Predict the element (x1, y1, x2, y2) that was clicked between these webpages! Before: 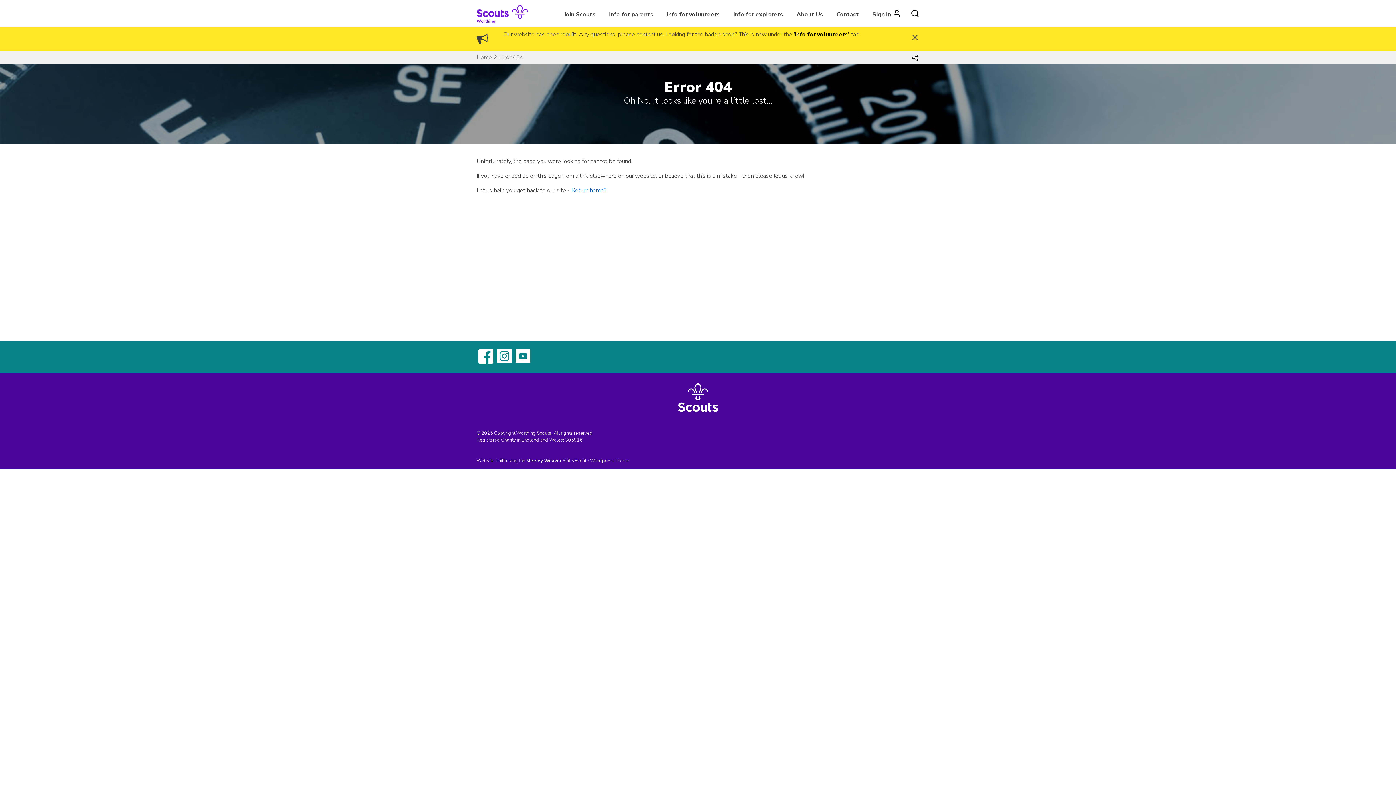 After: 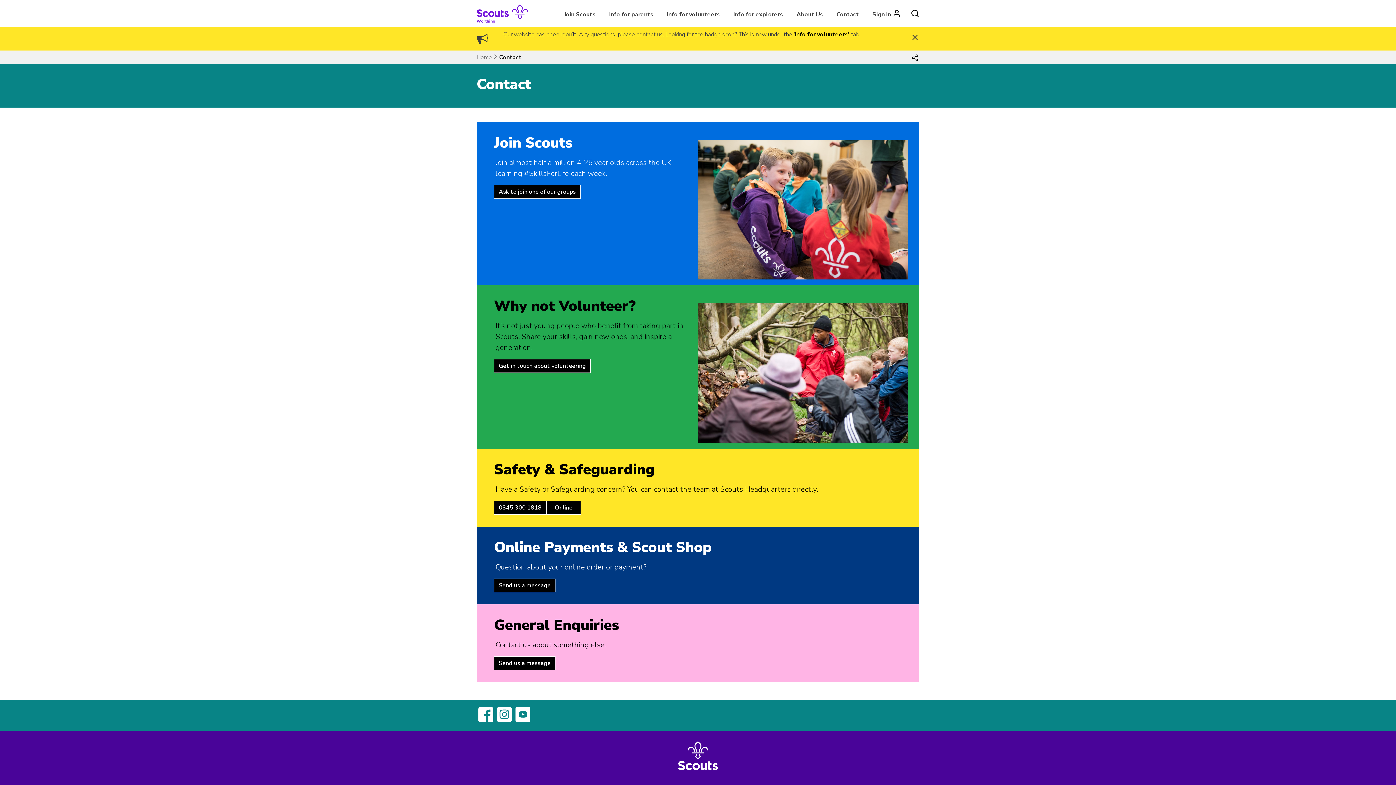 Action: label: Contact bbox: (833, 2, 862, 26)